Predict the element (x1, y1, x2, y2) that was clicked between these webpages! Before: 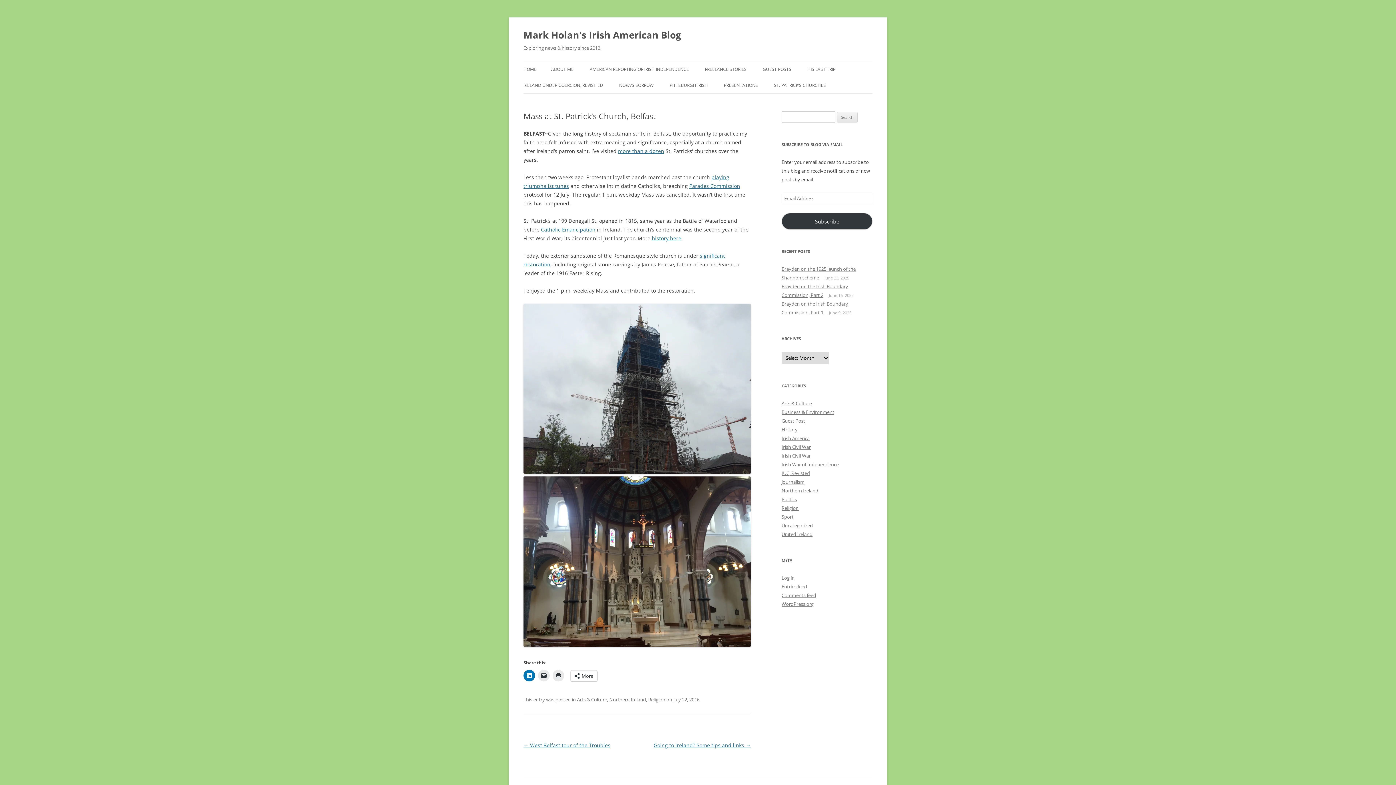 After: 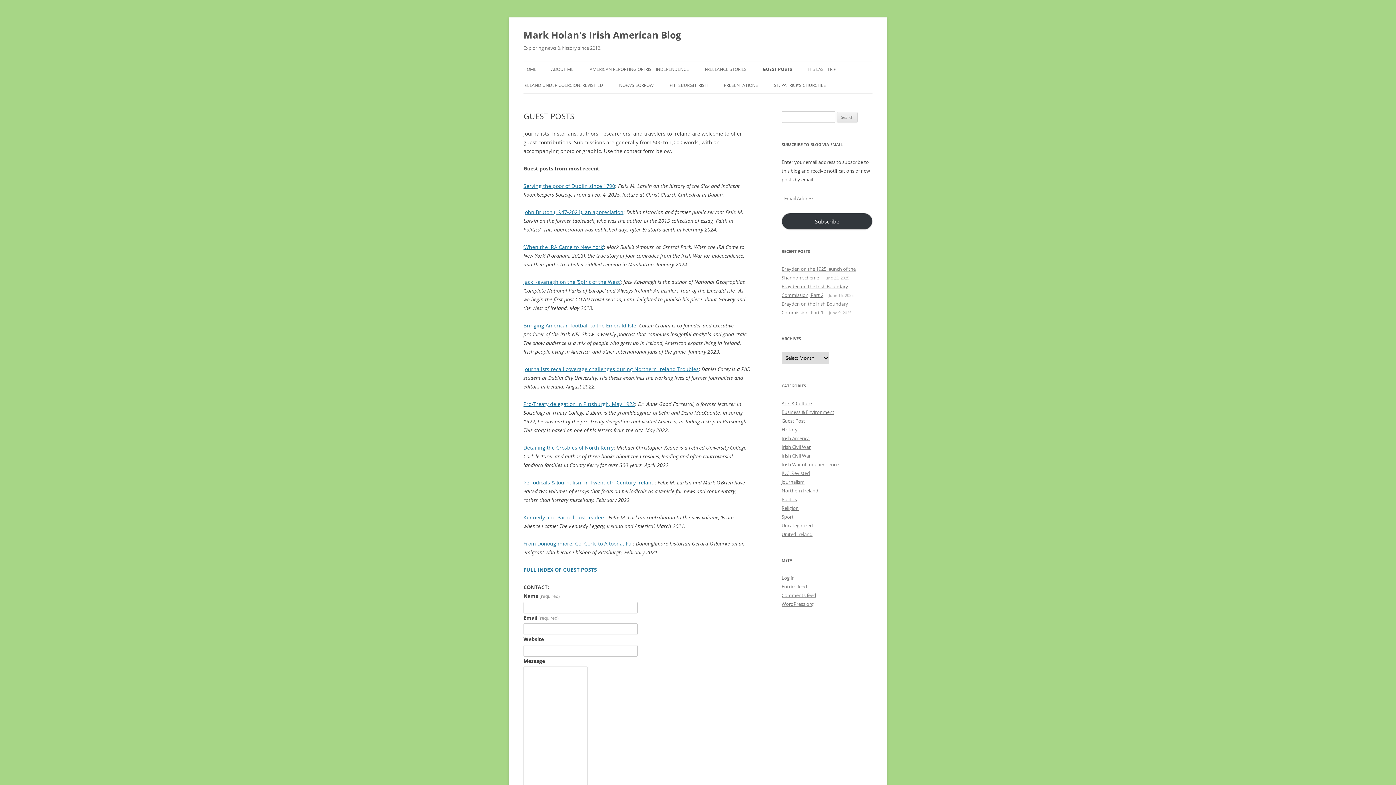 Action: label: GUEST POSTS bbox: (762, 61, 791, 77)